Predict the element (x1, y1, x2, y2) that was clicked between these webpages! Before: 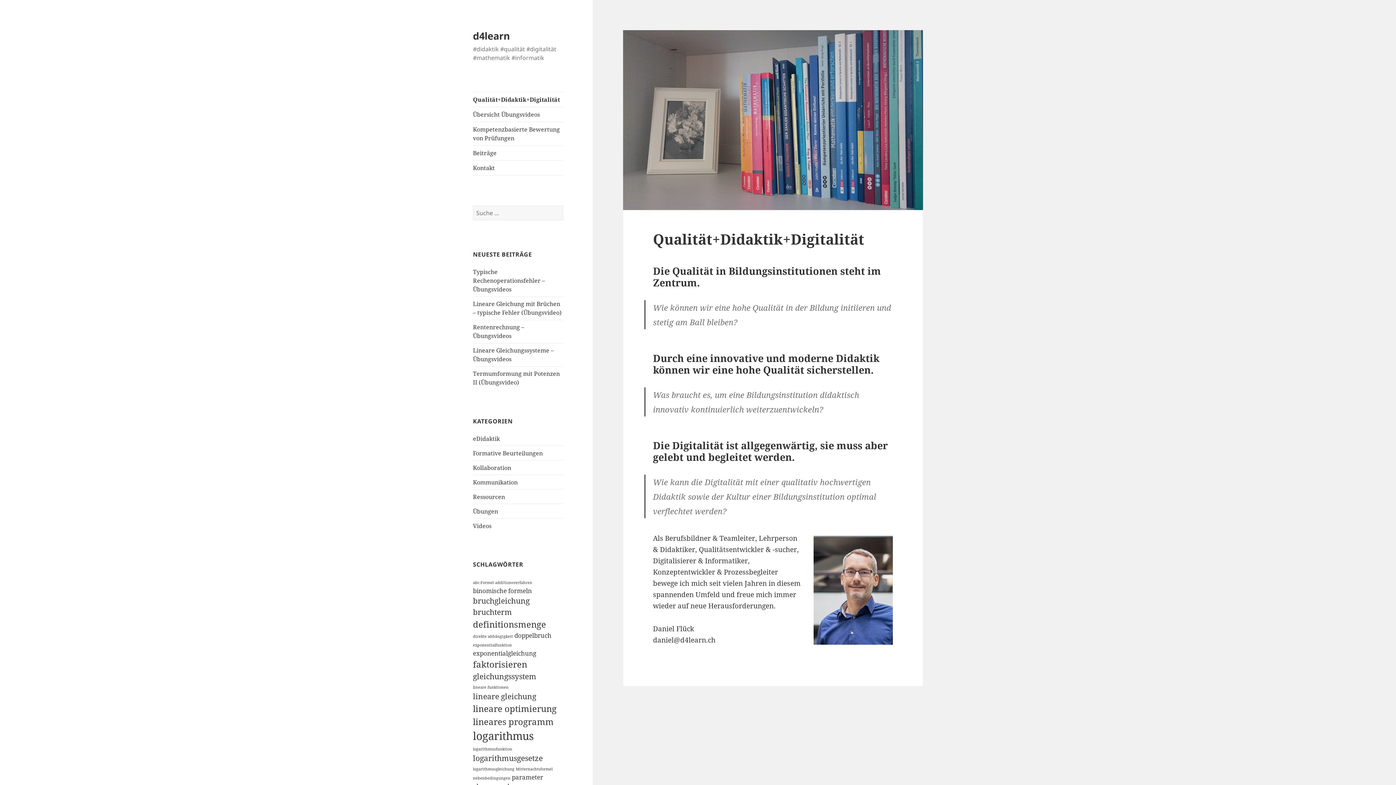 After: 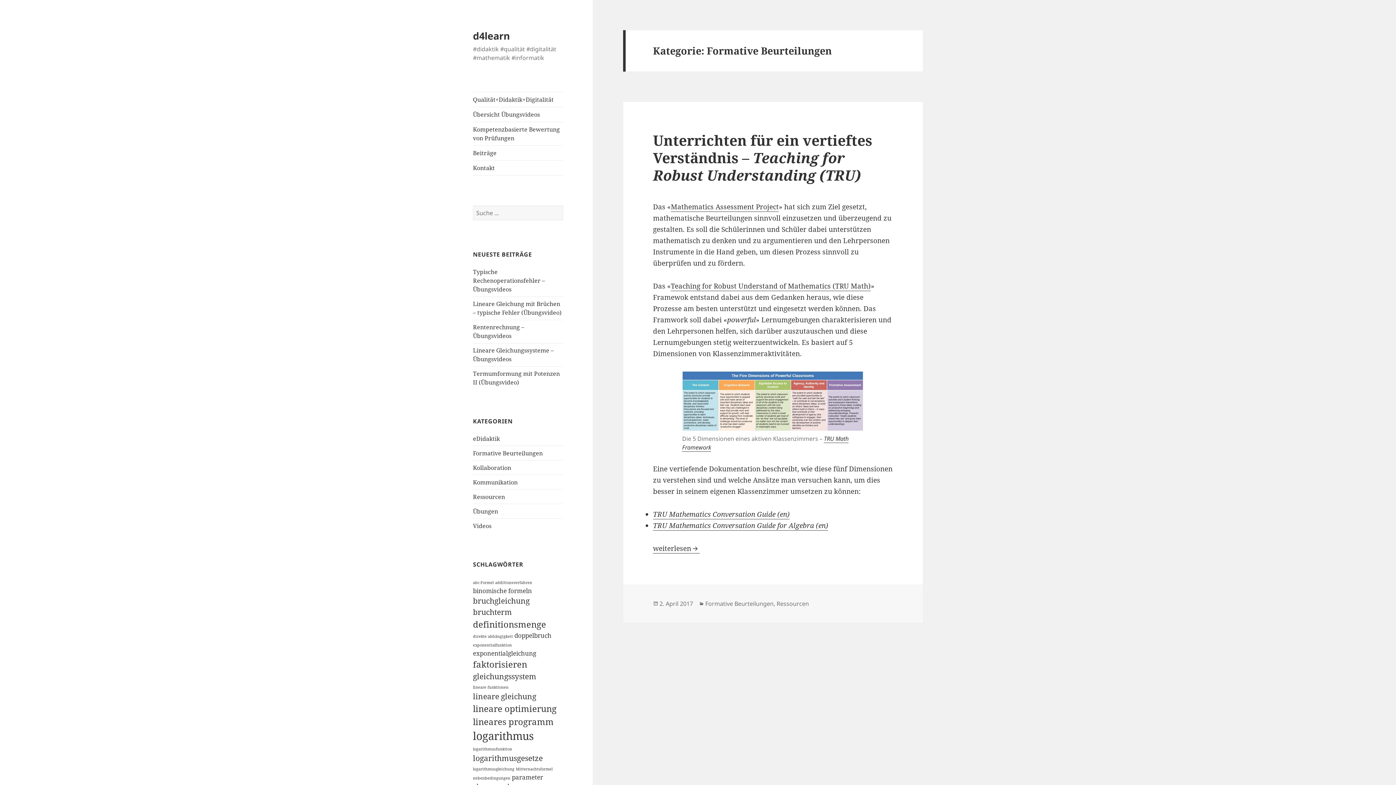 Action: label: Formative Beurteilungen bbox: (473, 449, 542, 457)